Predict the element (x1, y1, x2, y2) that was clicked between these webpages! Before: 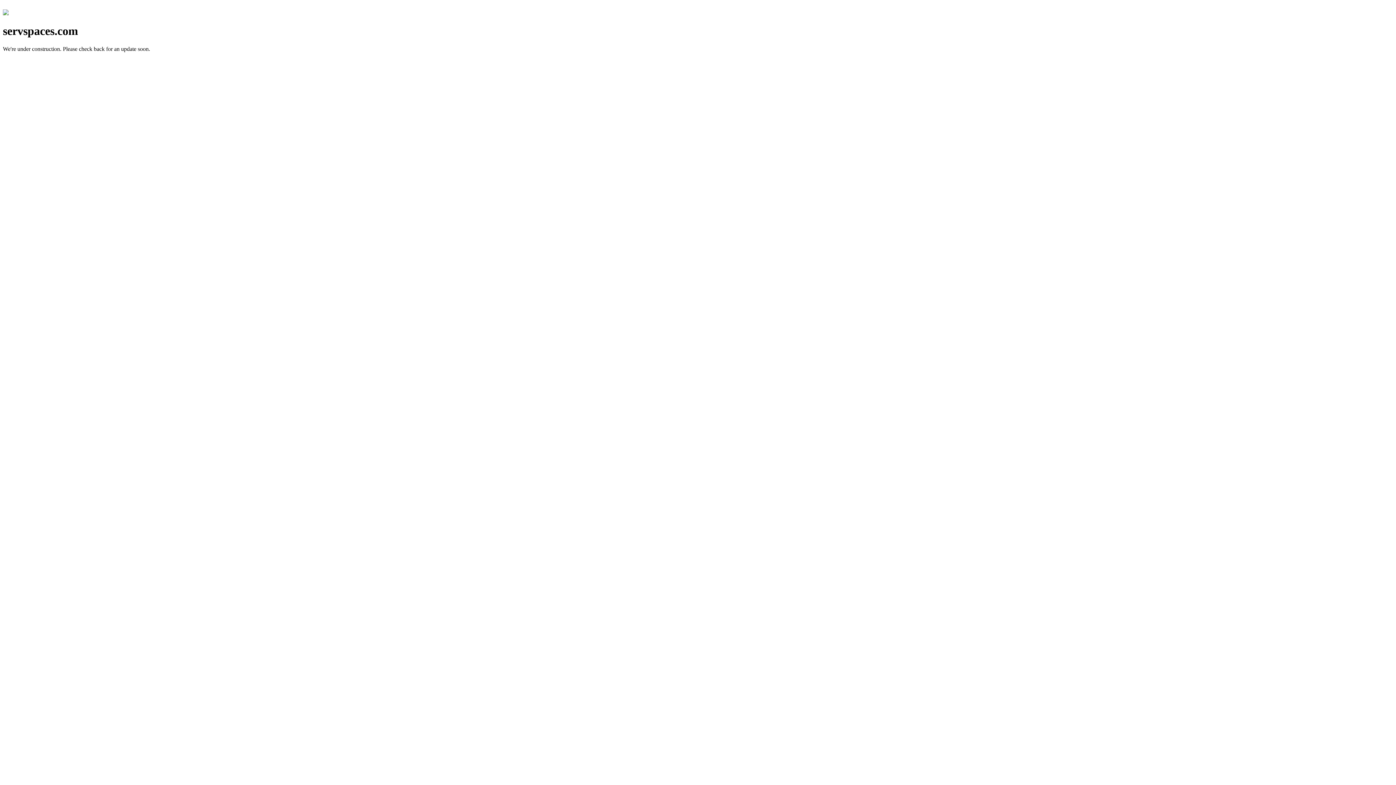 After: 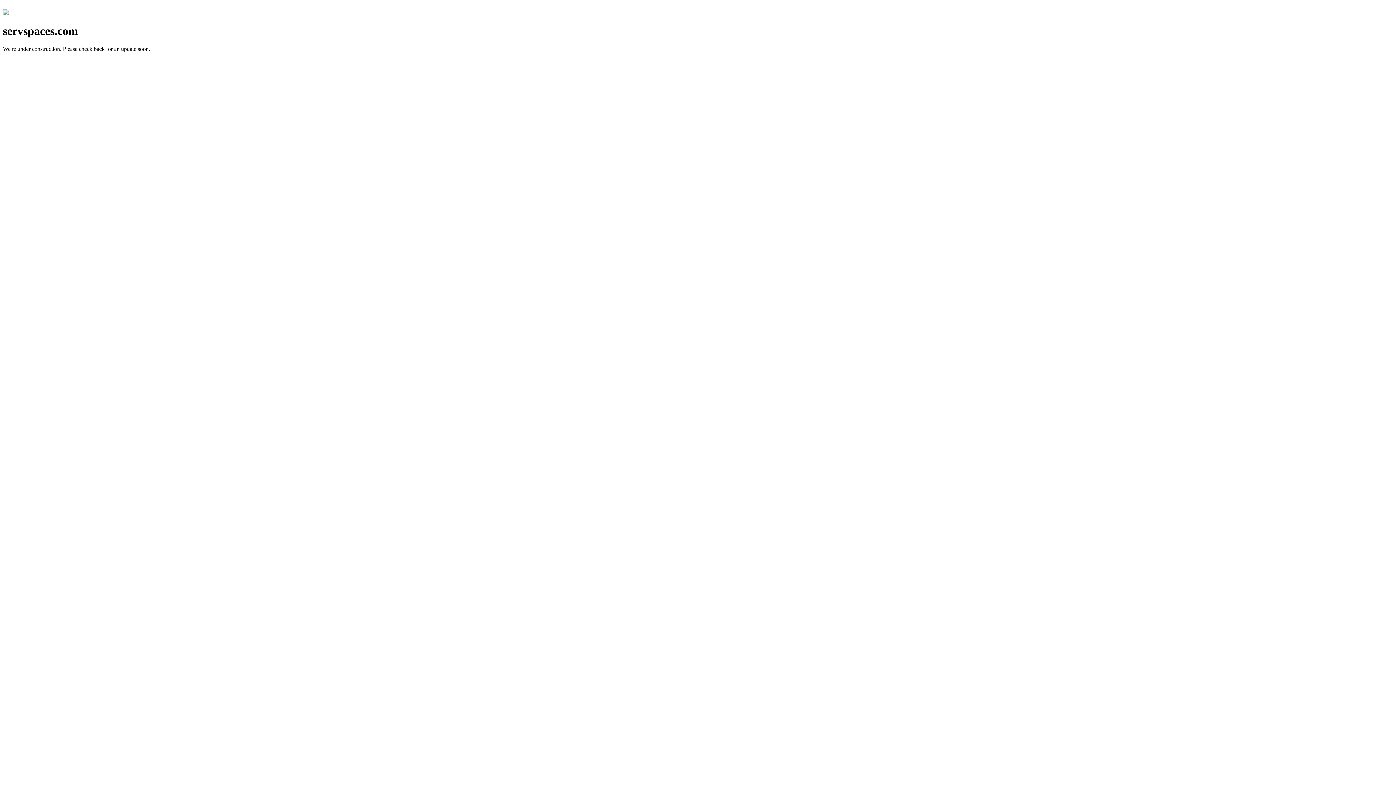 Action: bbox: (2, 10, 8, 16)